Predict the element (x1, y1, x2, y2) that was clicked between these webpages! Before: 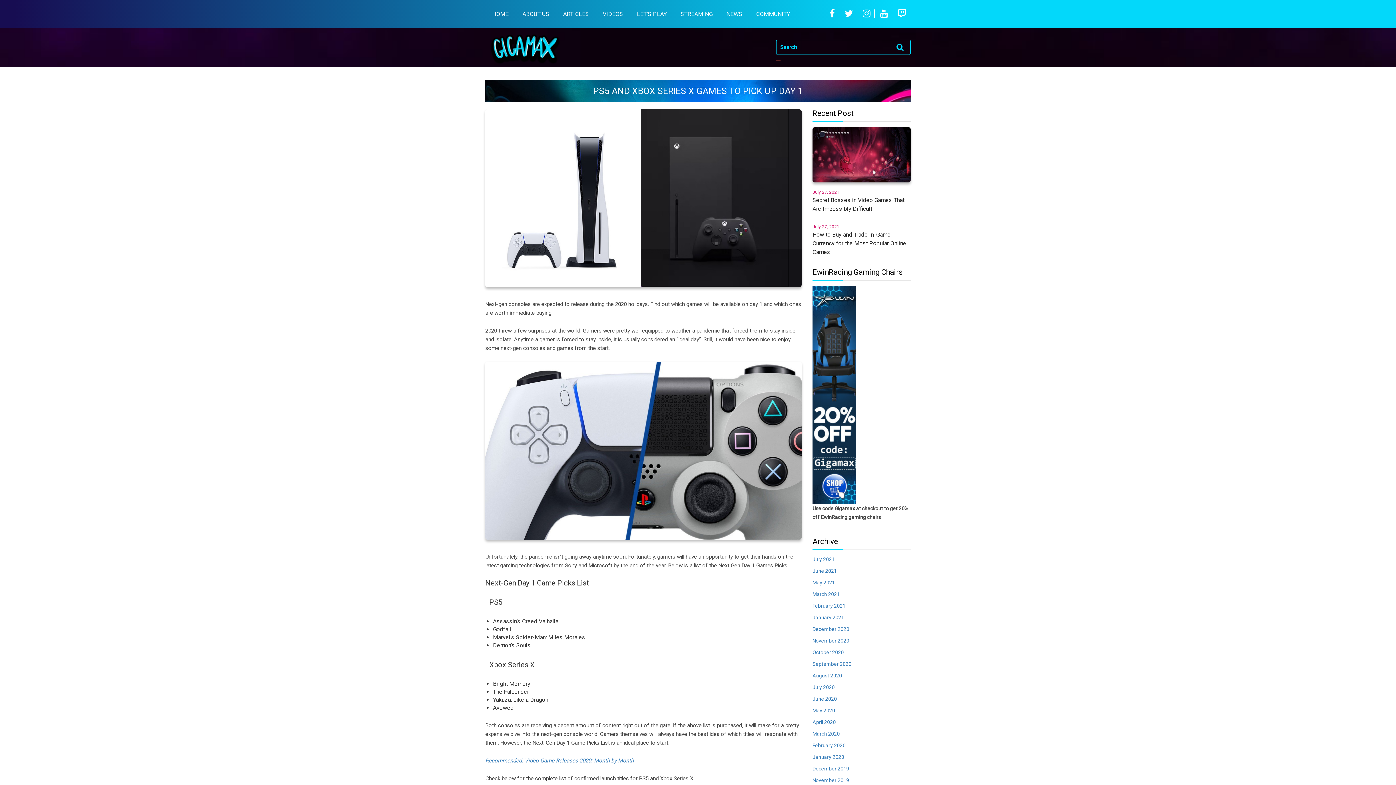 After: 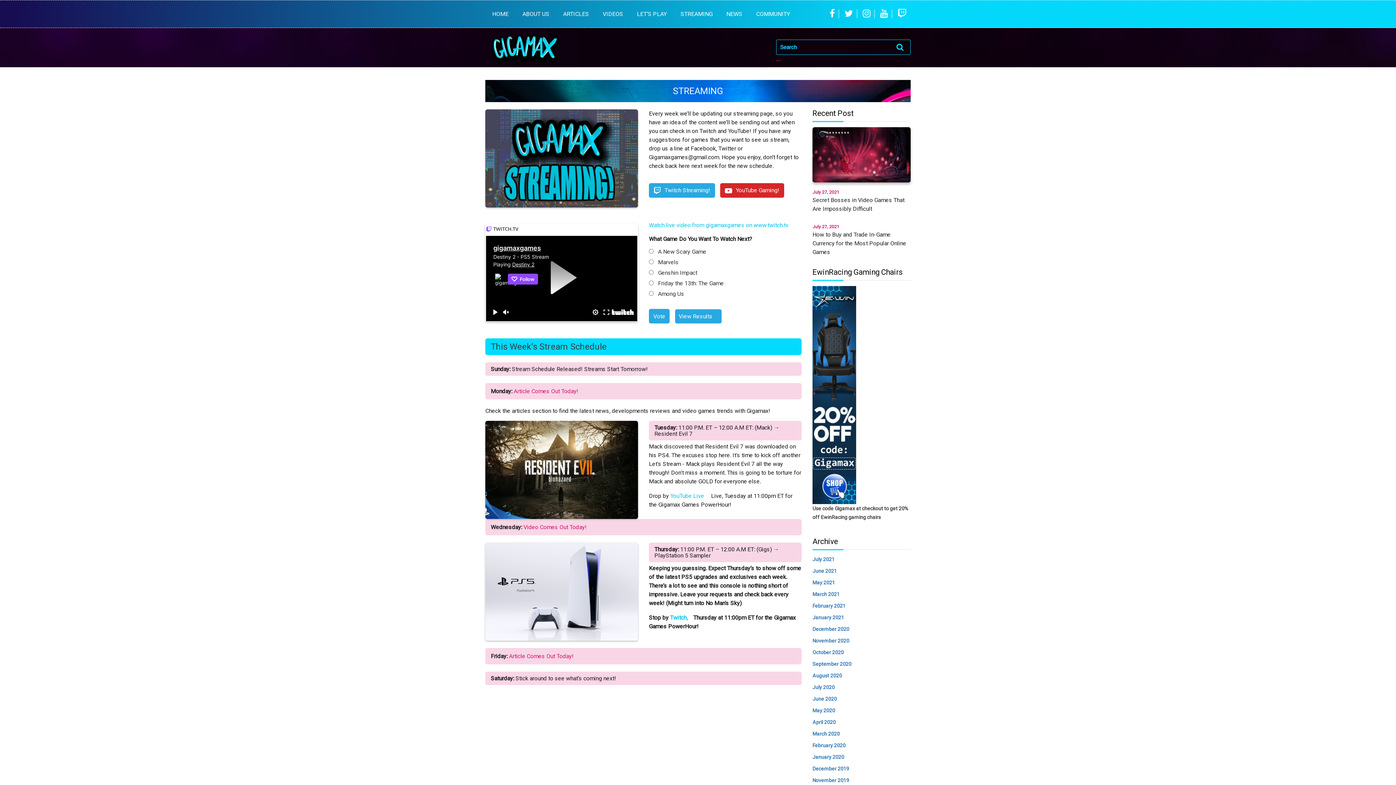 Action: label: STREAMING bbox: (675, 5, 718, 23)